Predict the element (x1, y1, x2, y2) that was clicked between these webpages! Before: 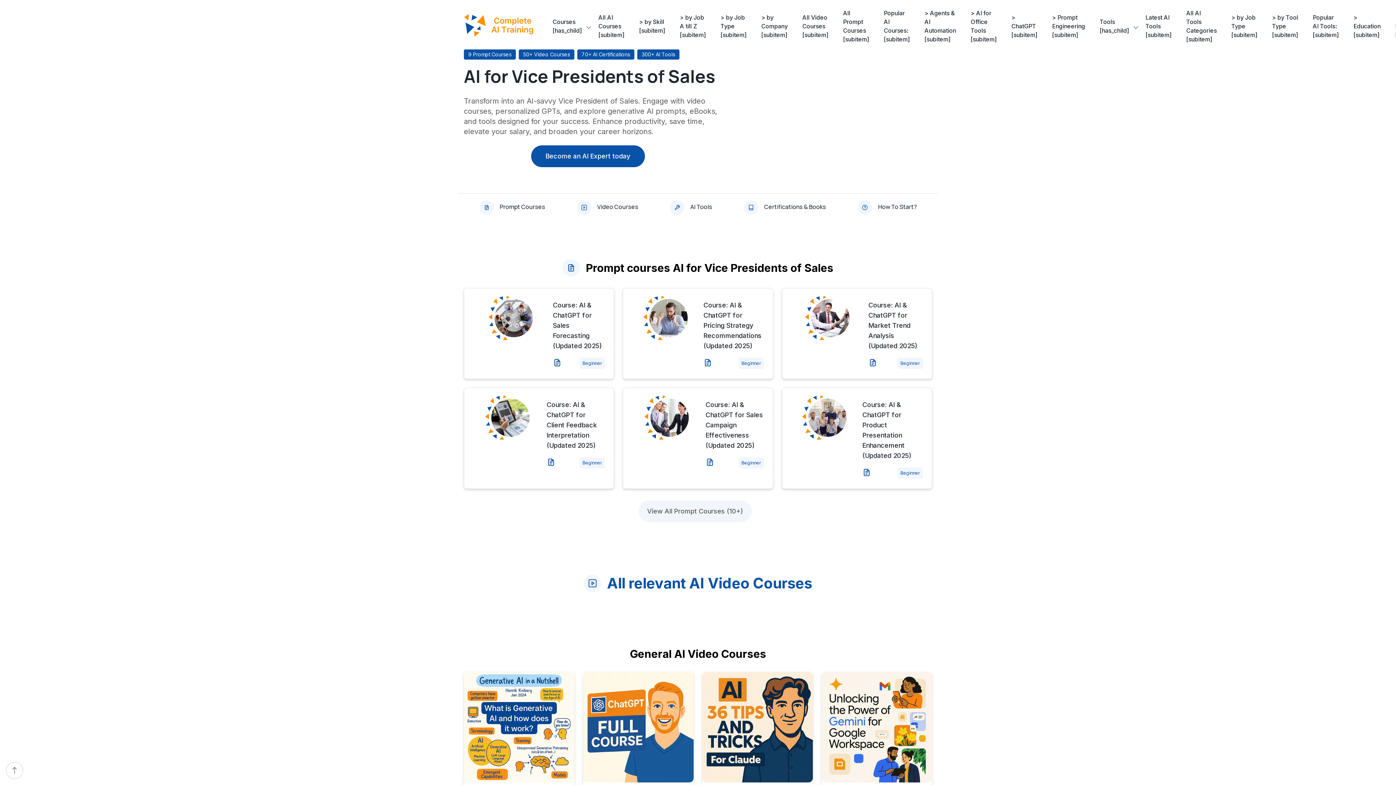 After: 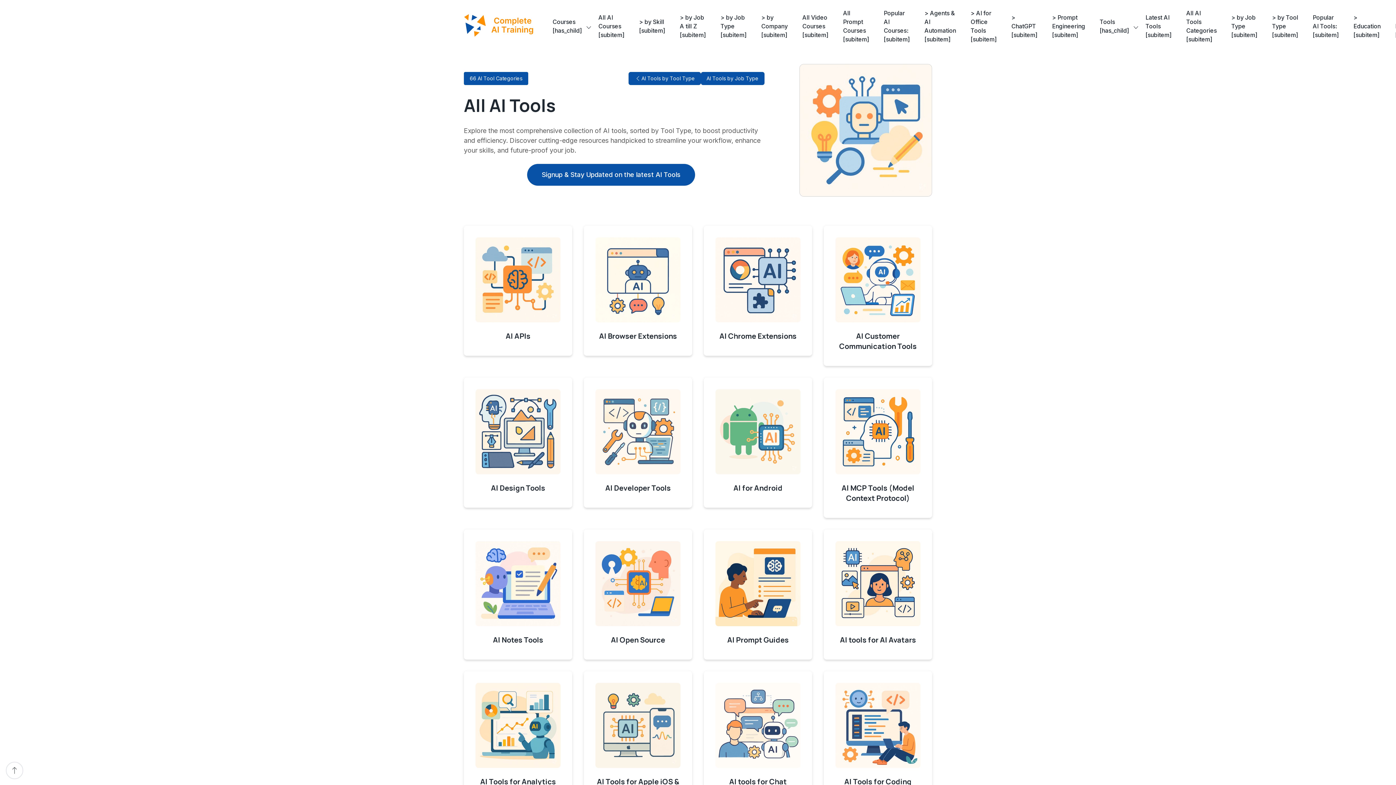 Action: bbox: (1092, 14, 1131, 37) label: Tools [has_child]